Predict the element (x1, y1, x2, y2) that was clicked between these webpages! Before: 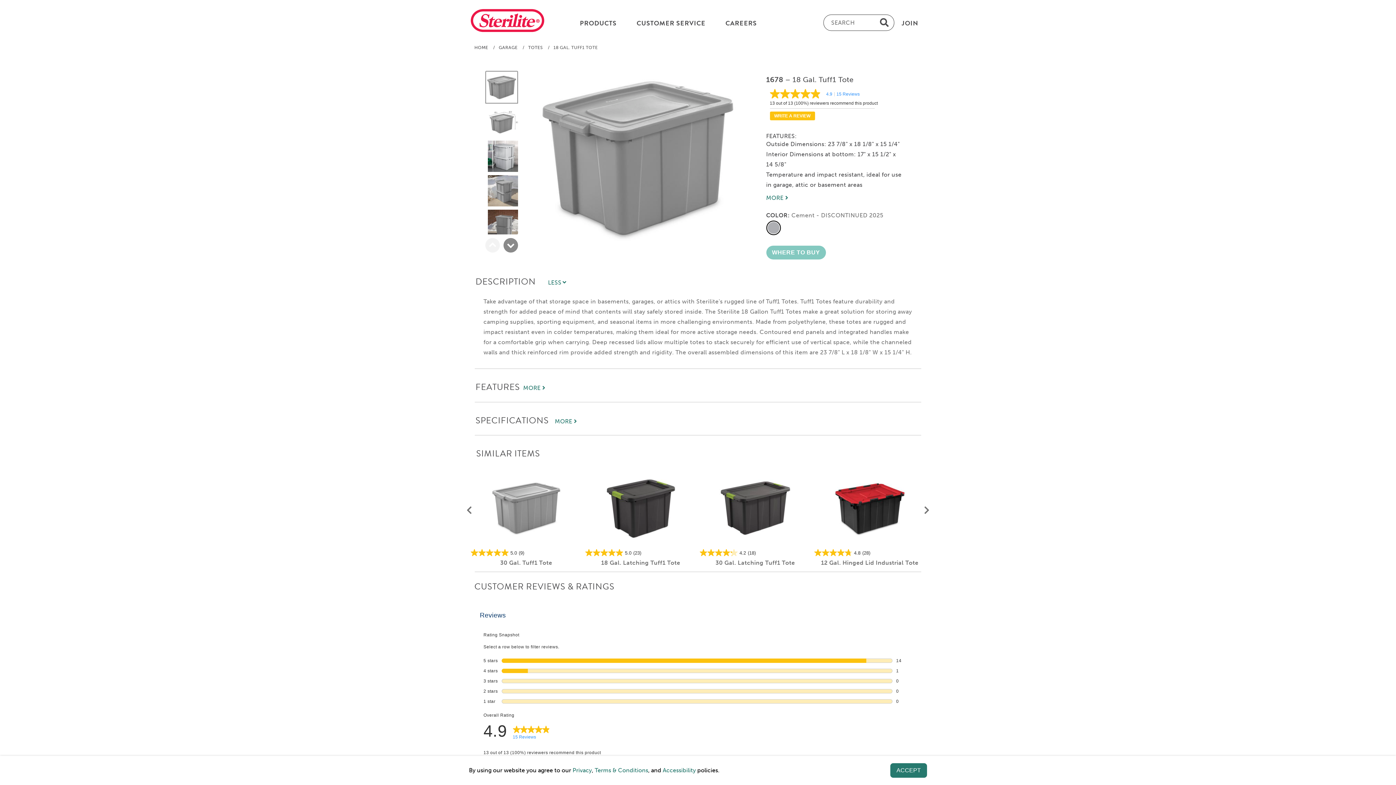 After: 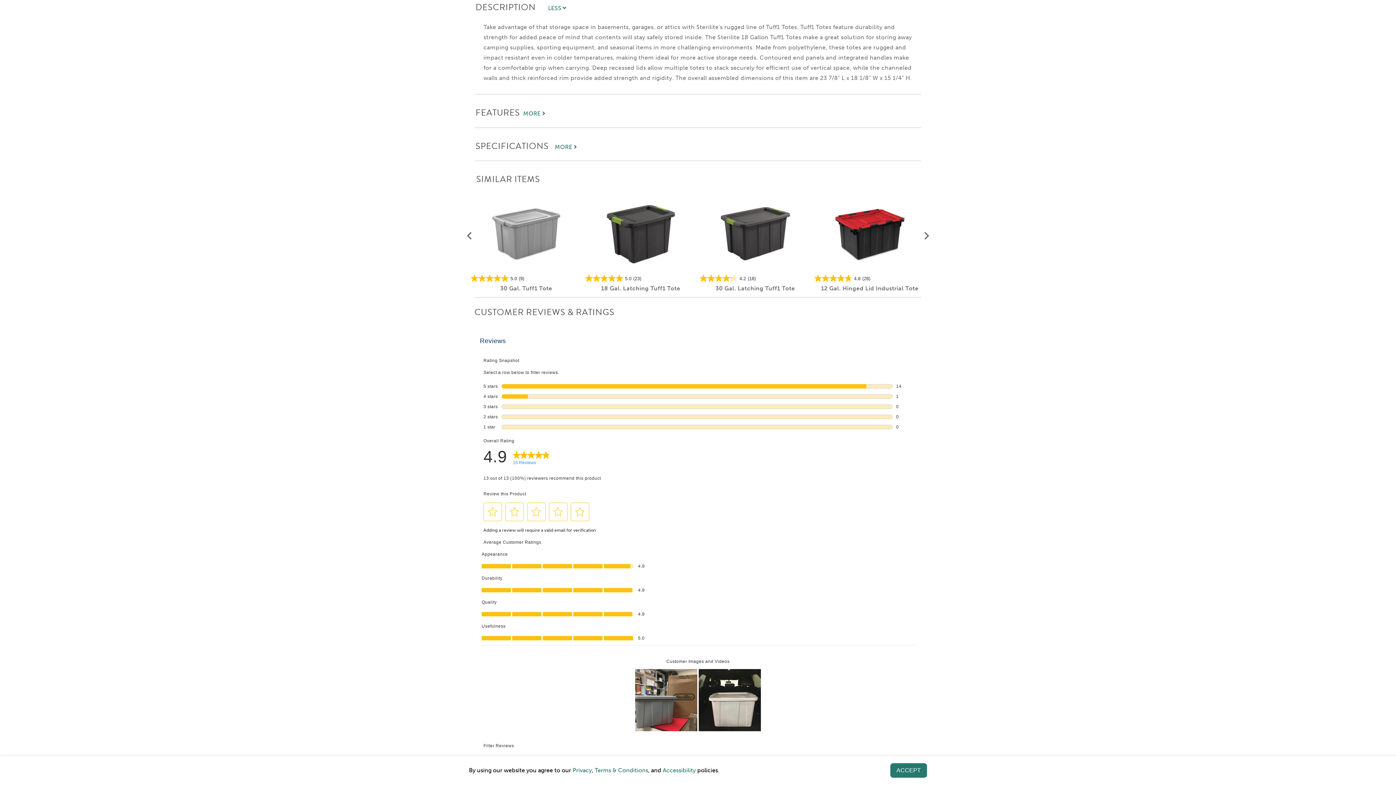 Action: bbox: (766, 194, 788, 201) label: MORE 